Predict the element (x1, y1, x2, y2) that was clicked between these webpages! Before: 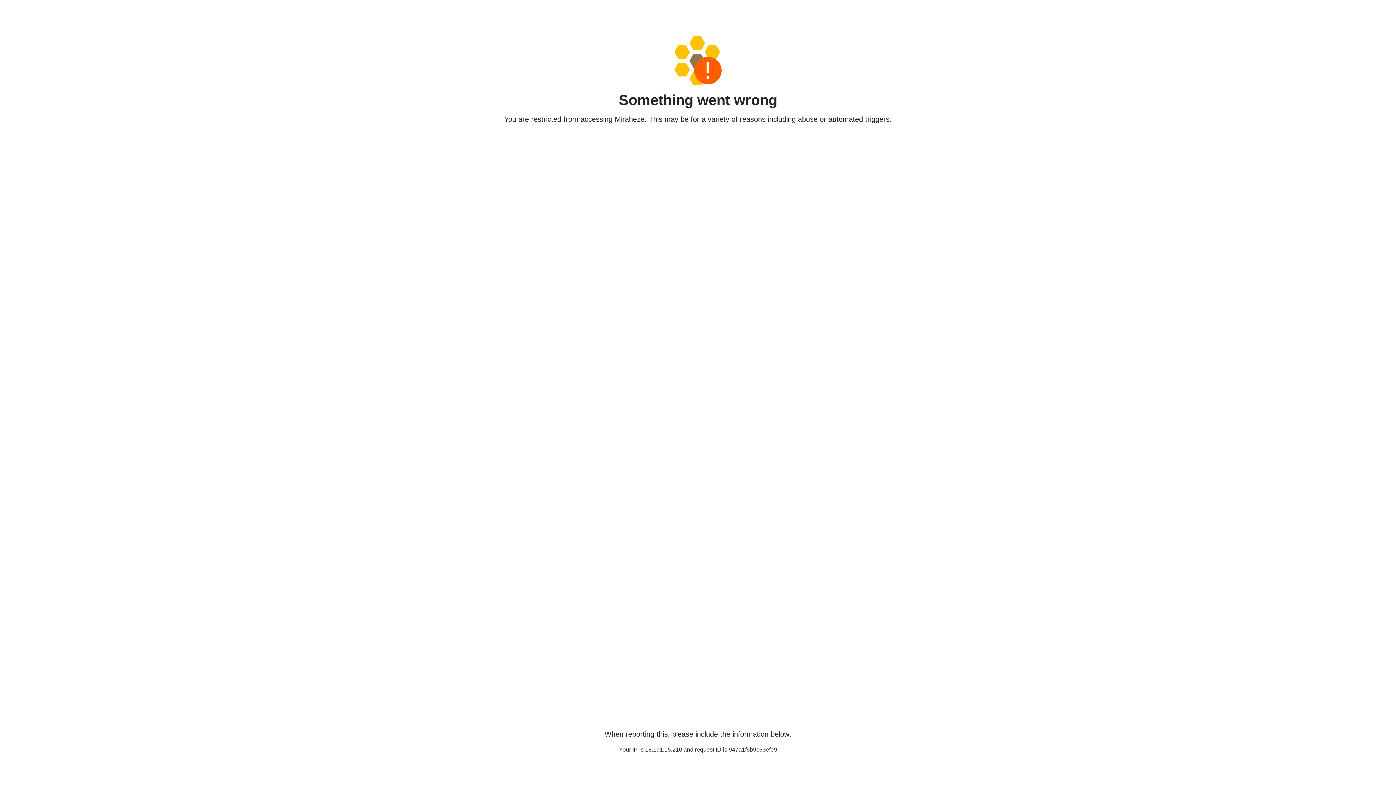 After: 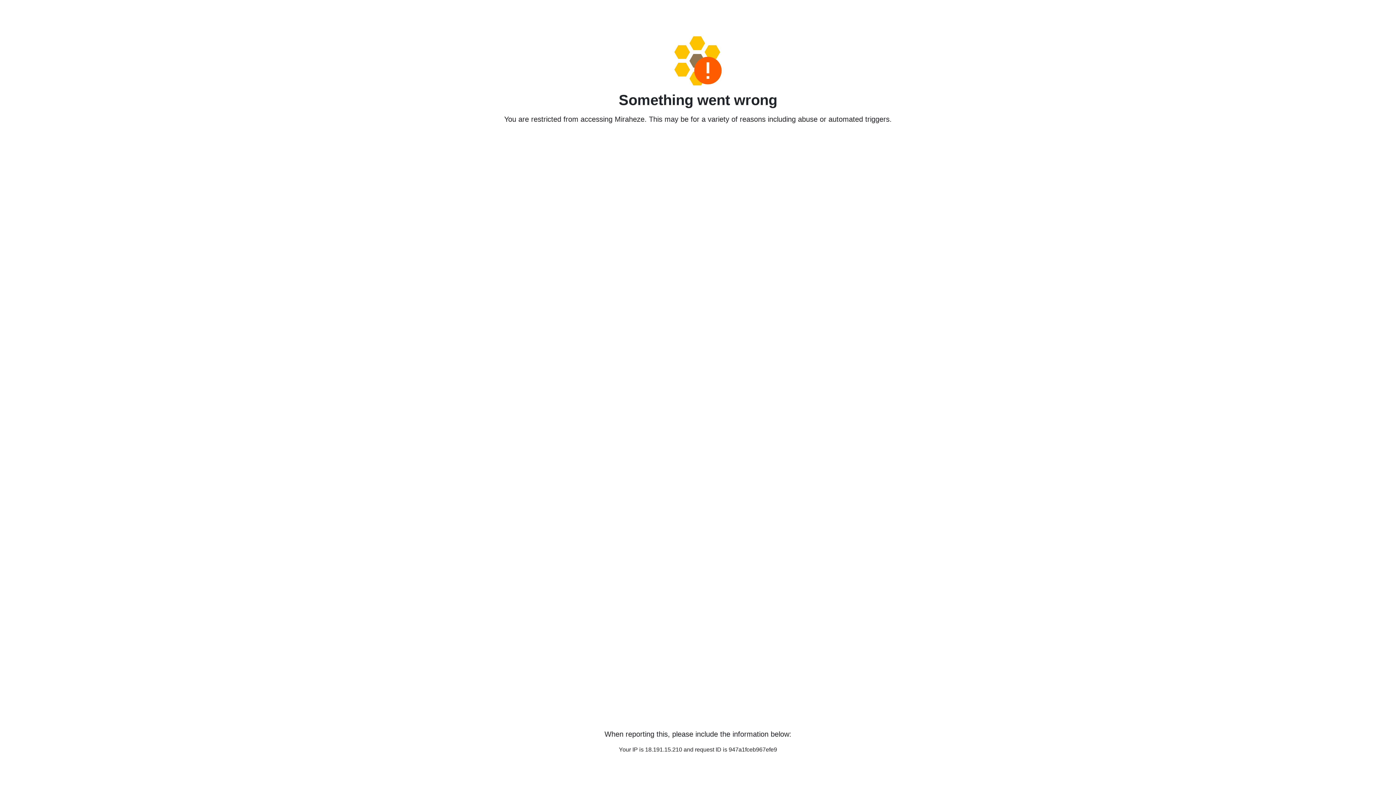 Action: bbox: (458, 36, 938, 85)